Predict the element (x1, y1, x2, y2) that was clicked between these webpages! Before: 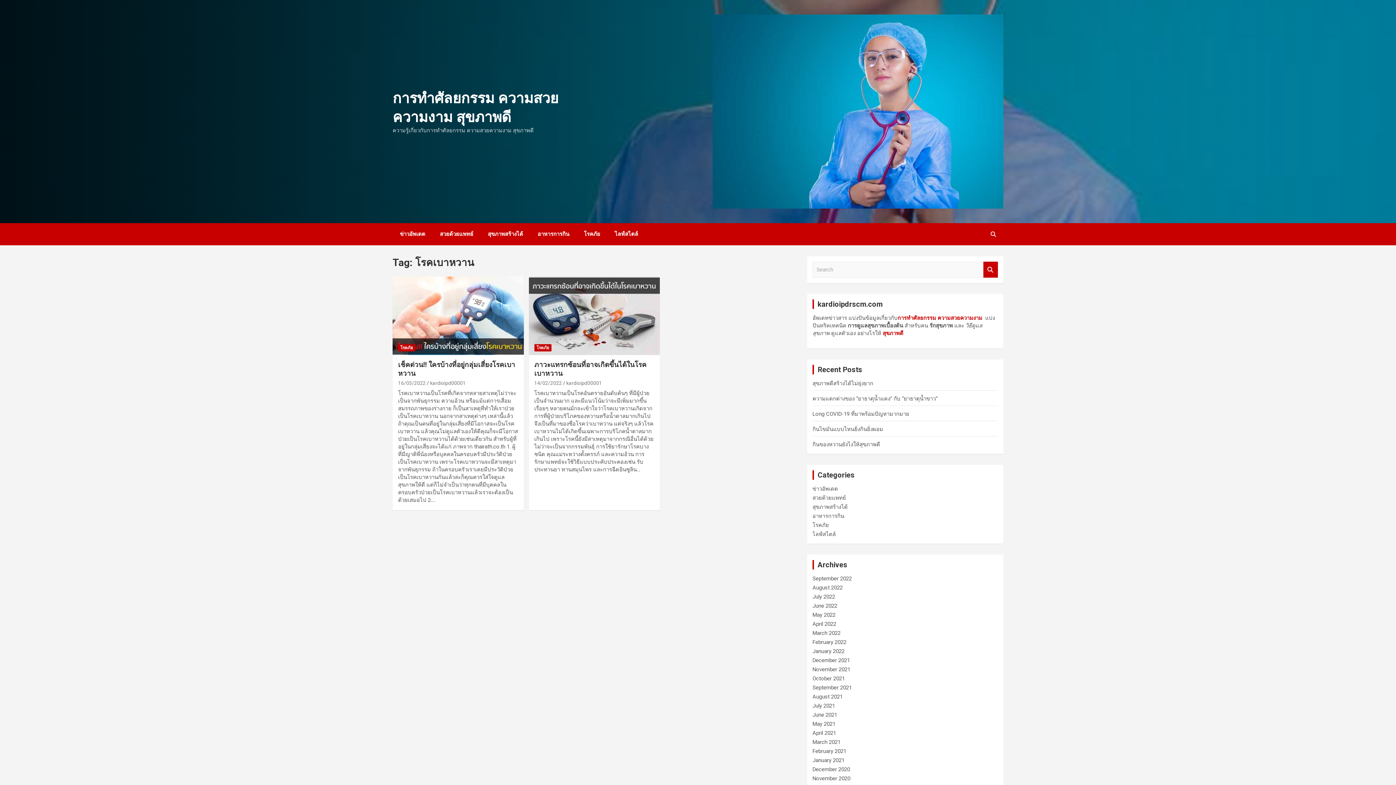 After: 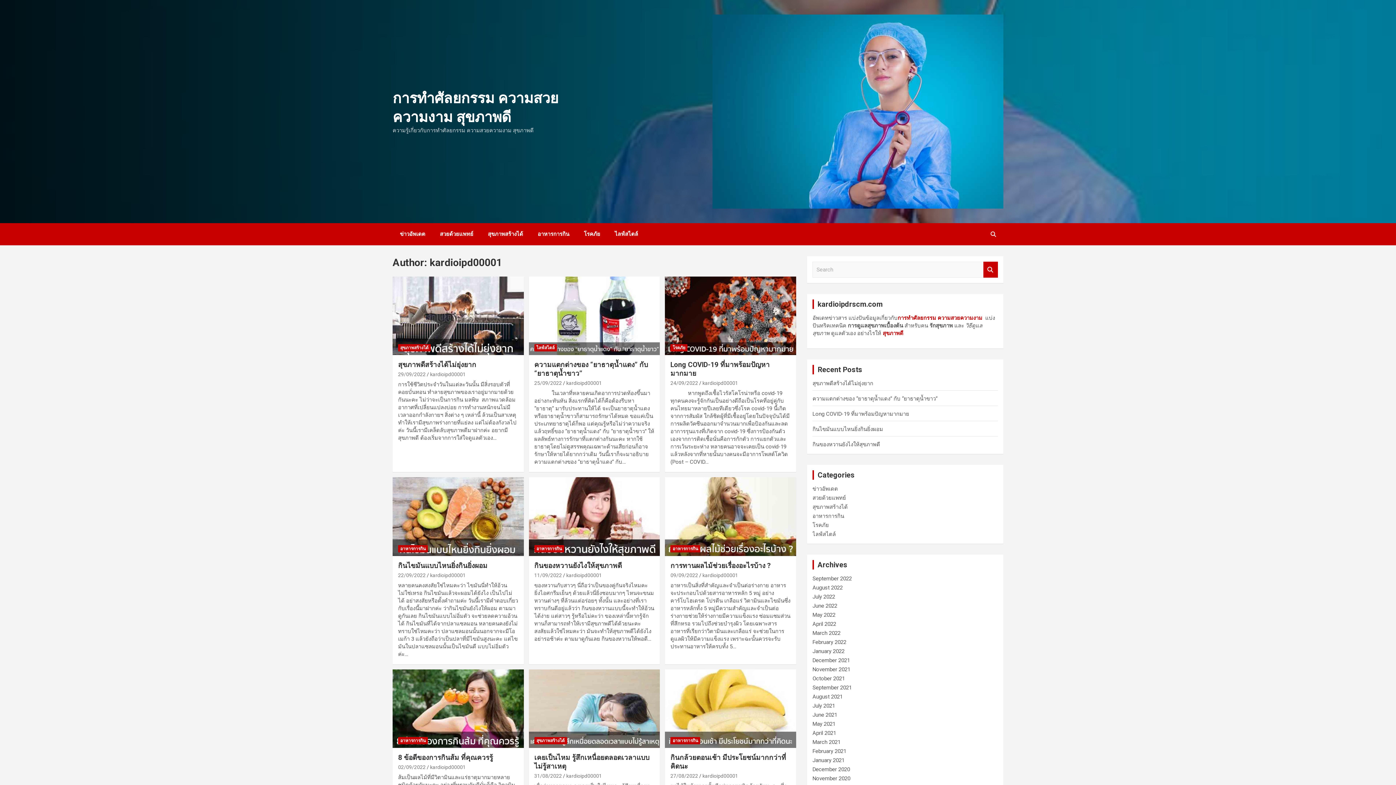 Action: label: kardioipd00001 bbox: (566, 380, 602, 386)